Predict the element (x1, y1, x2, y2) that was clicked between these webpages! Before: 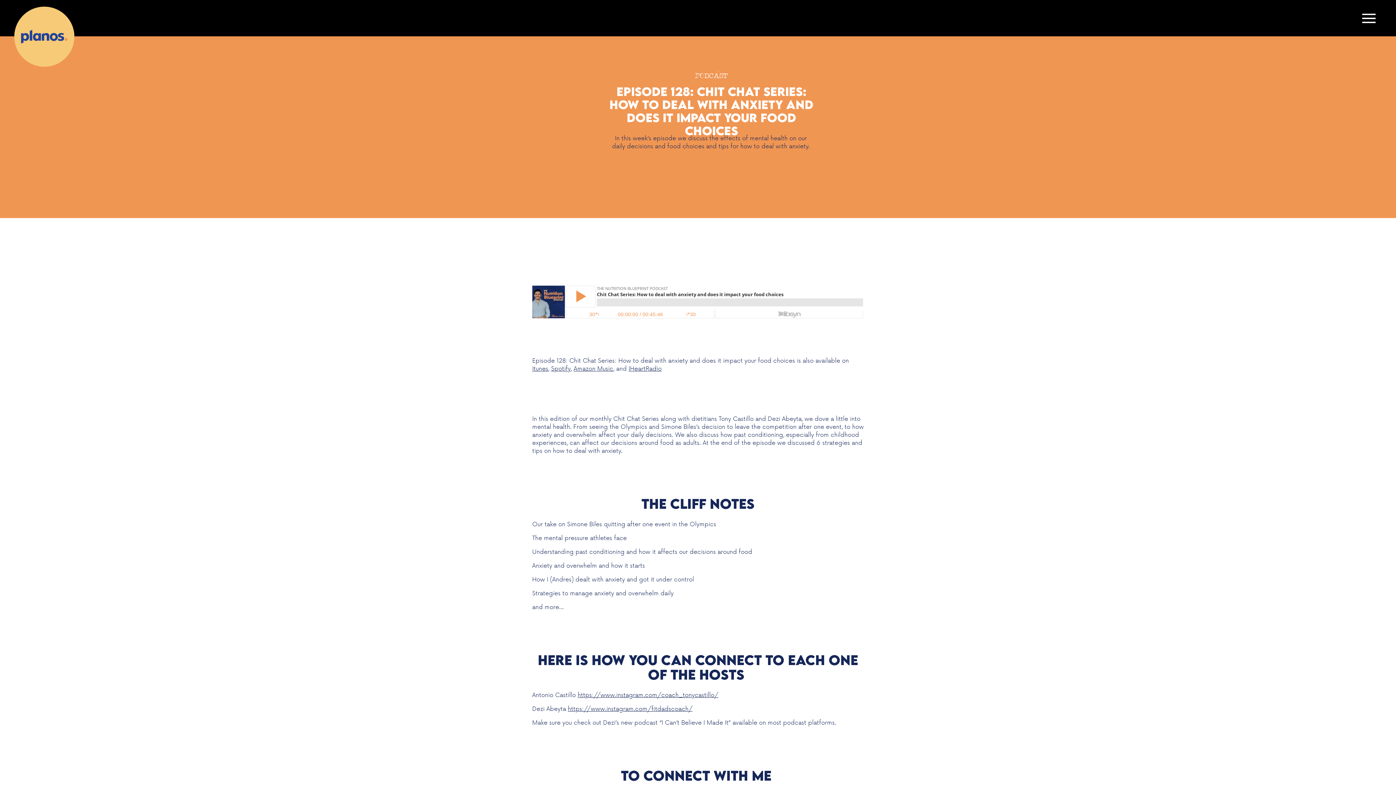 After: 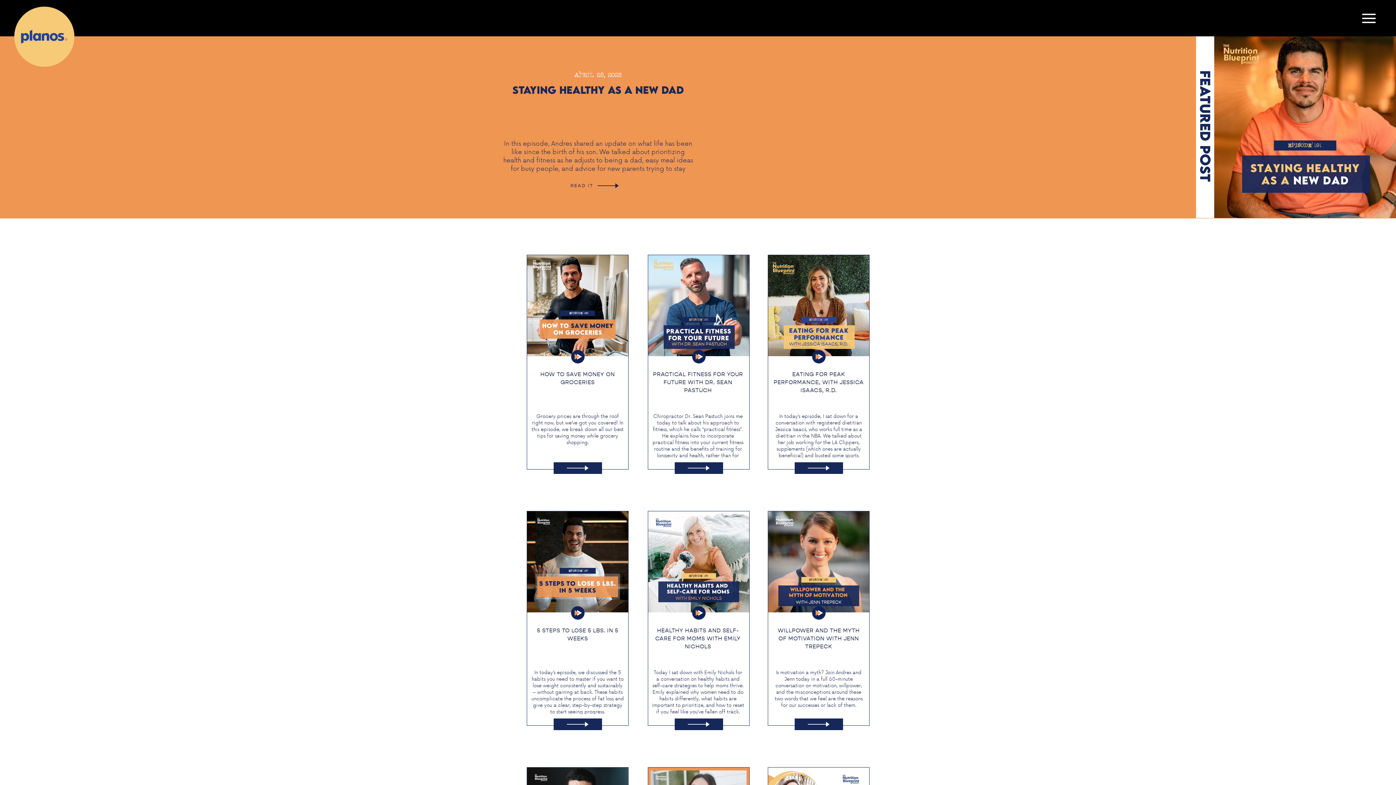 Action: bbox: (695, 71, 728, 80) label: podcast